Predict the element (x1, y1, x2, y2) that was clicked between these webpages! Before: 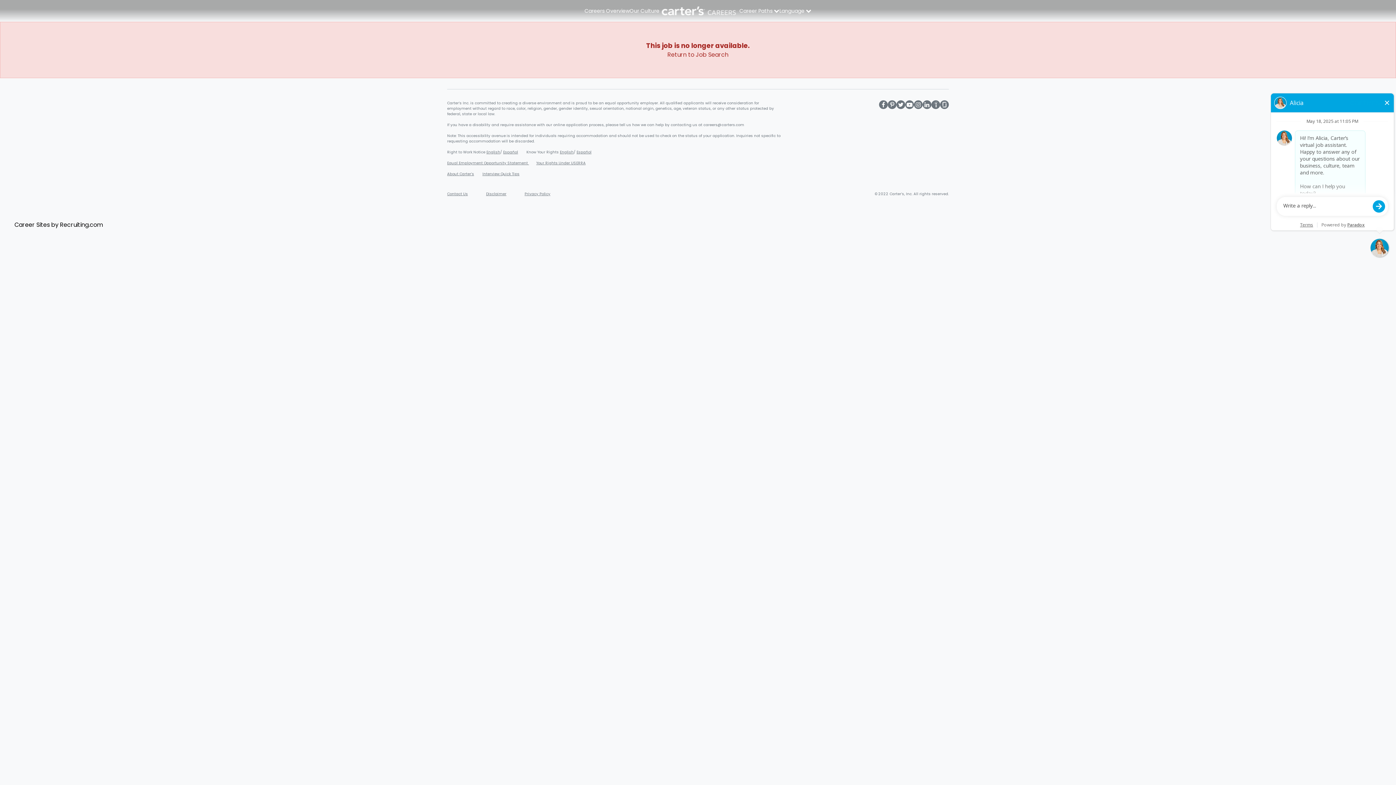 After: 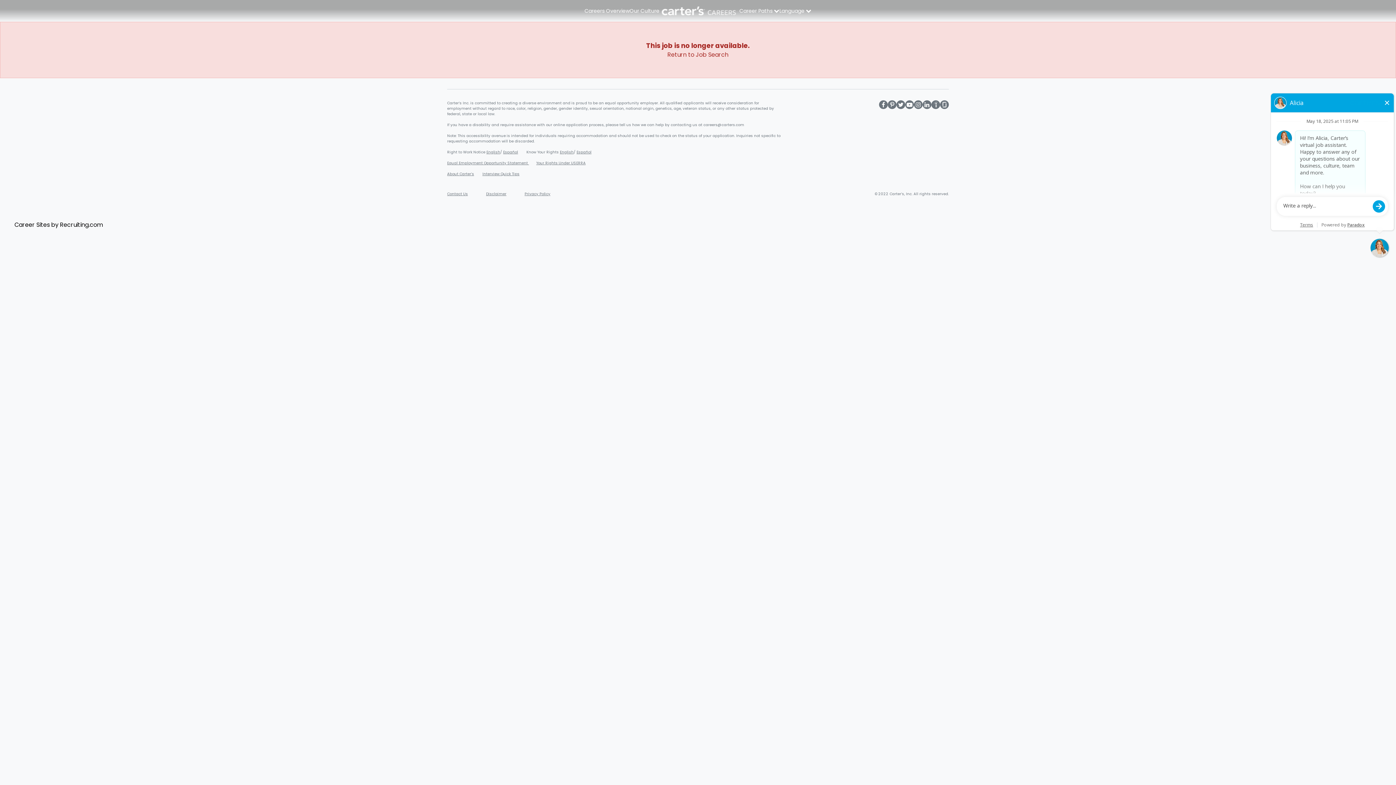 Action: label: Interview Quick Tips bbox: (482, 171, 519, 176)